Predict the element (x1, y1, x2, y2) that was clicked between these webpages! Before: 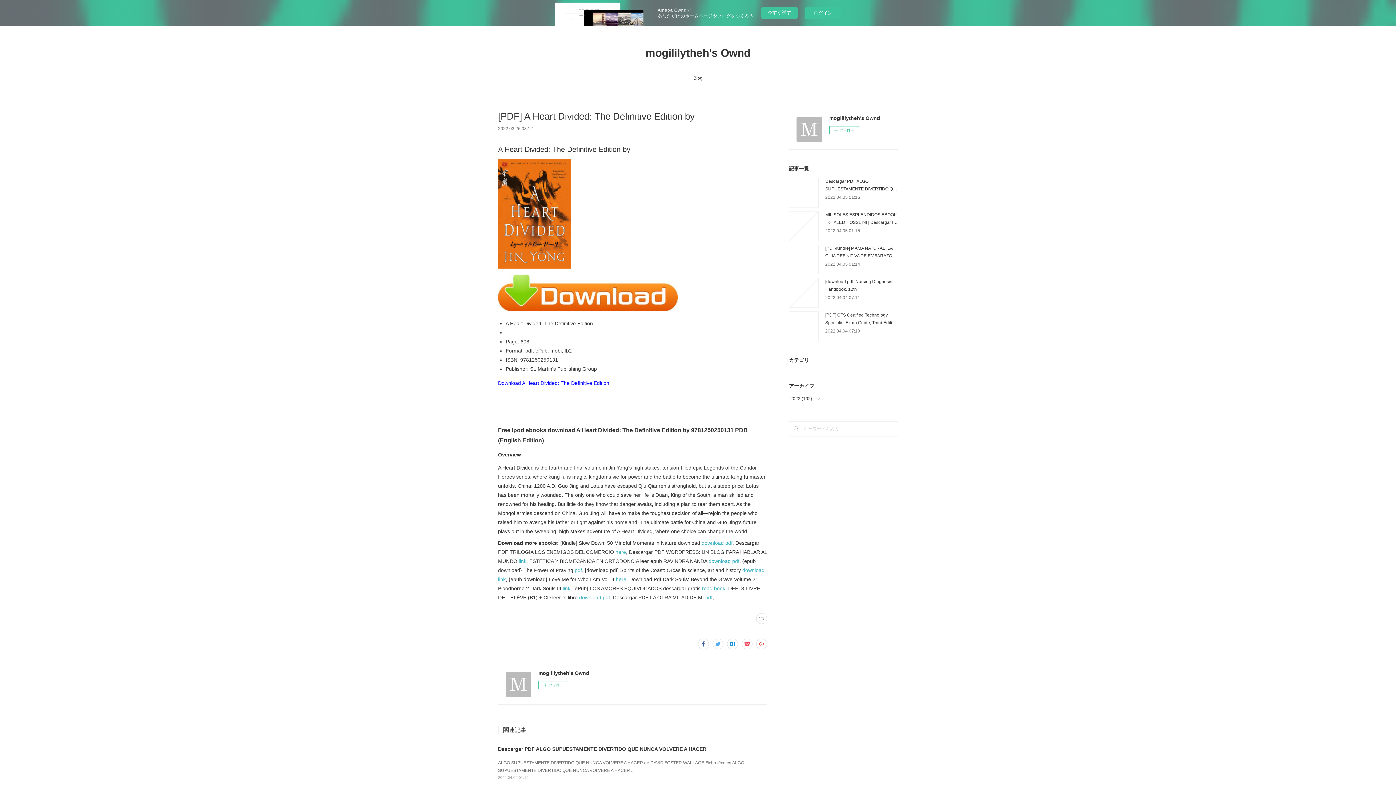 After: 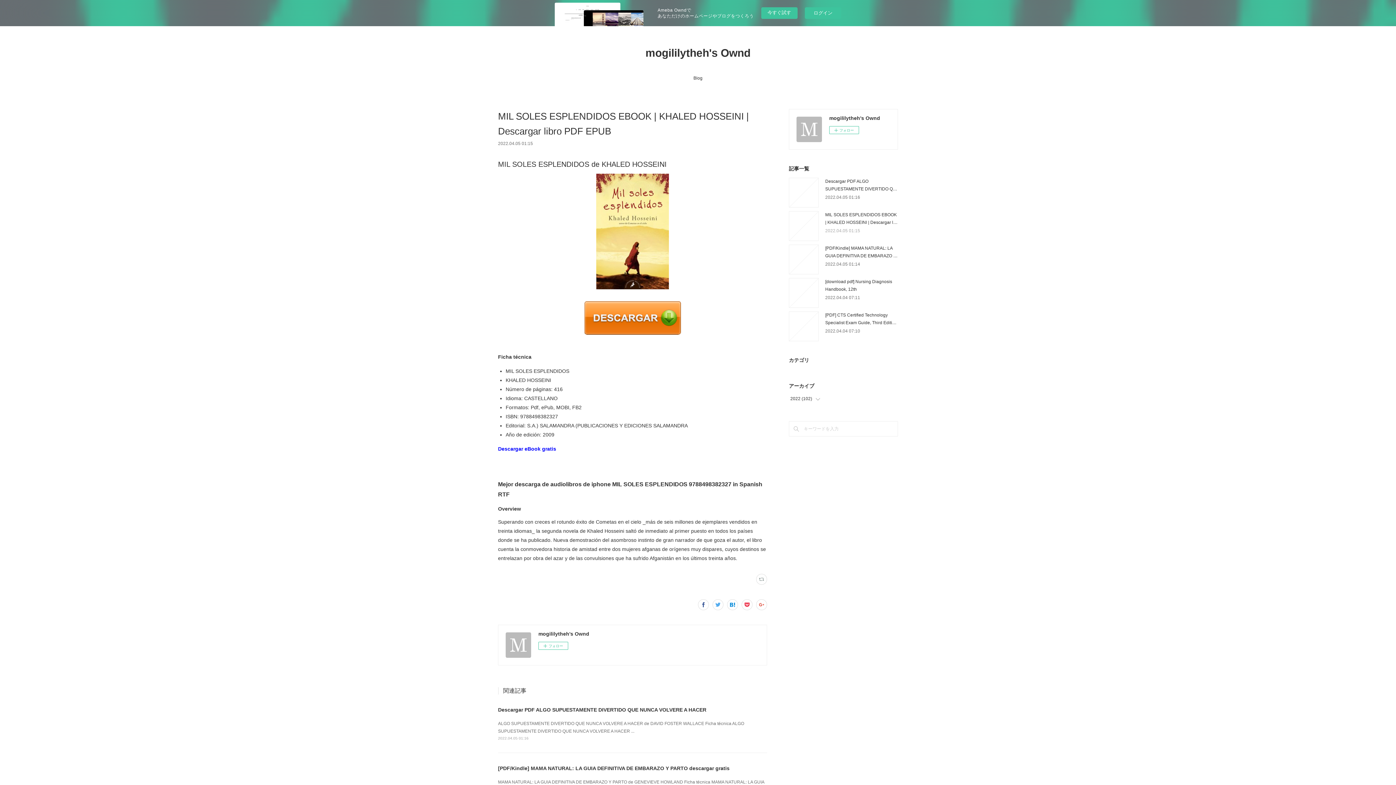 Action: label: 2022.04.05 01:15 bbox: (825, 228, 860, 233)